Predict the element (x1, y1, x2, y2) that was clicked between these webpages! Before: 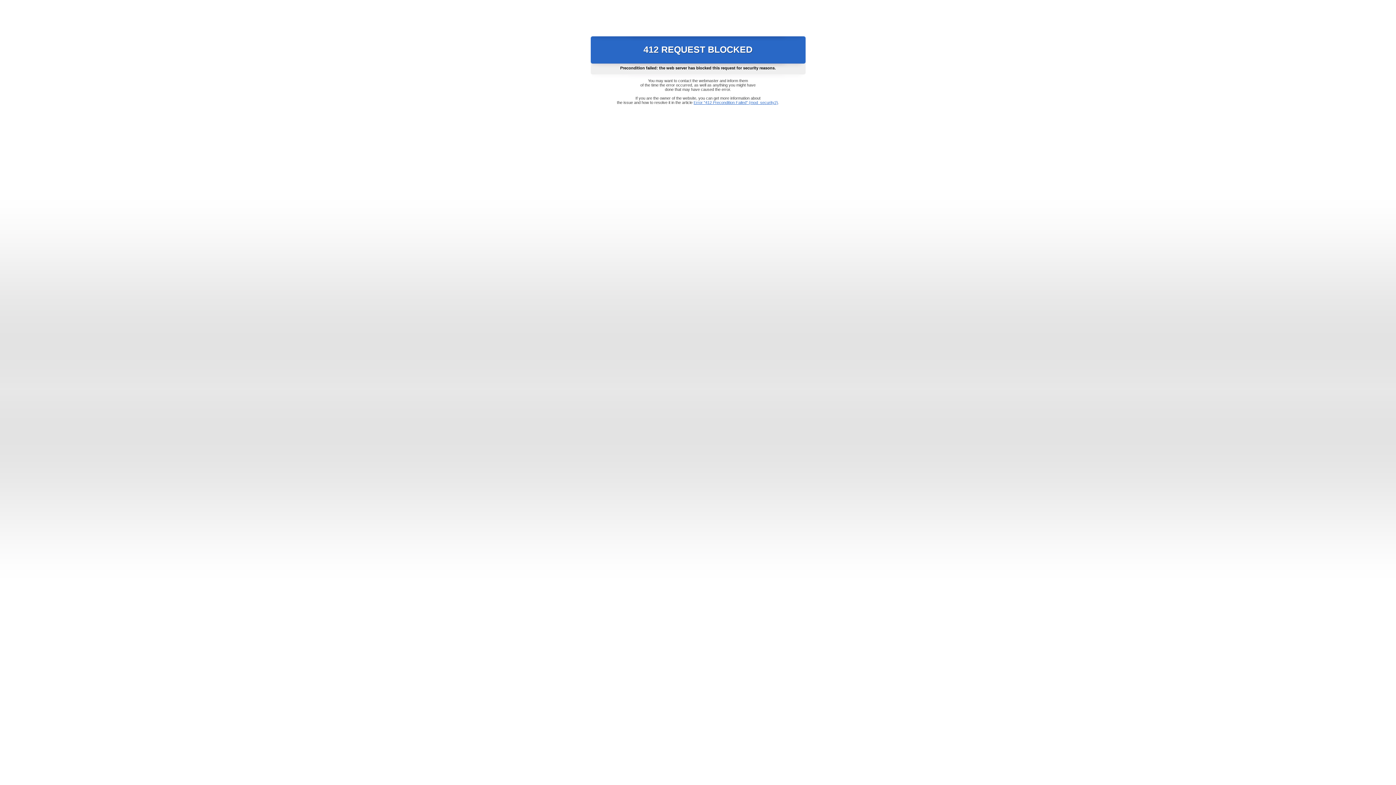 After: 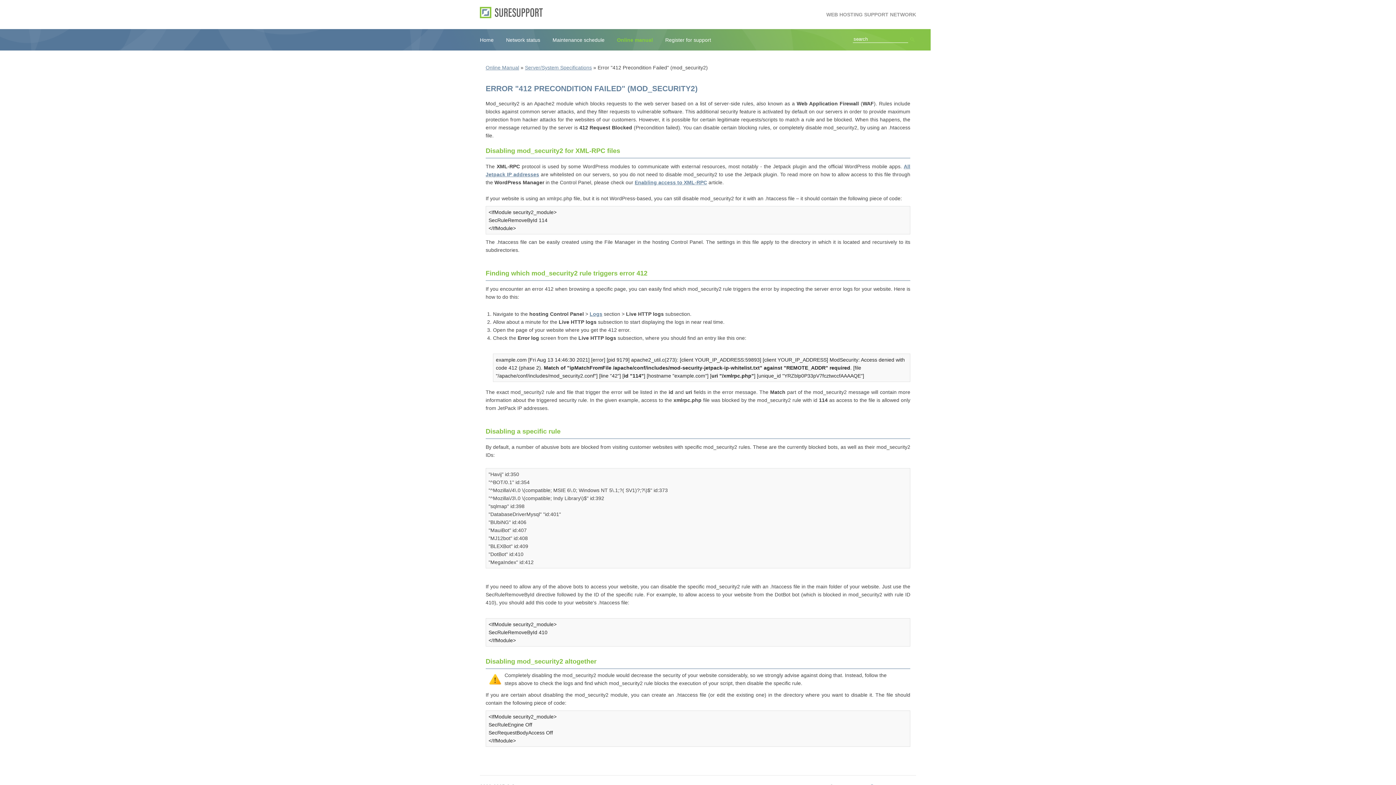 Action: label: Error "412 Precondition Failed" (mod_security2) bbox: (693, 100, 778, 104)